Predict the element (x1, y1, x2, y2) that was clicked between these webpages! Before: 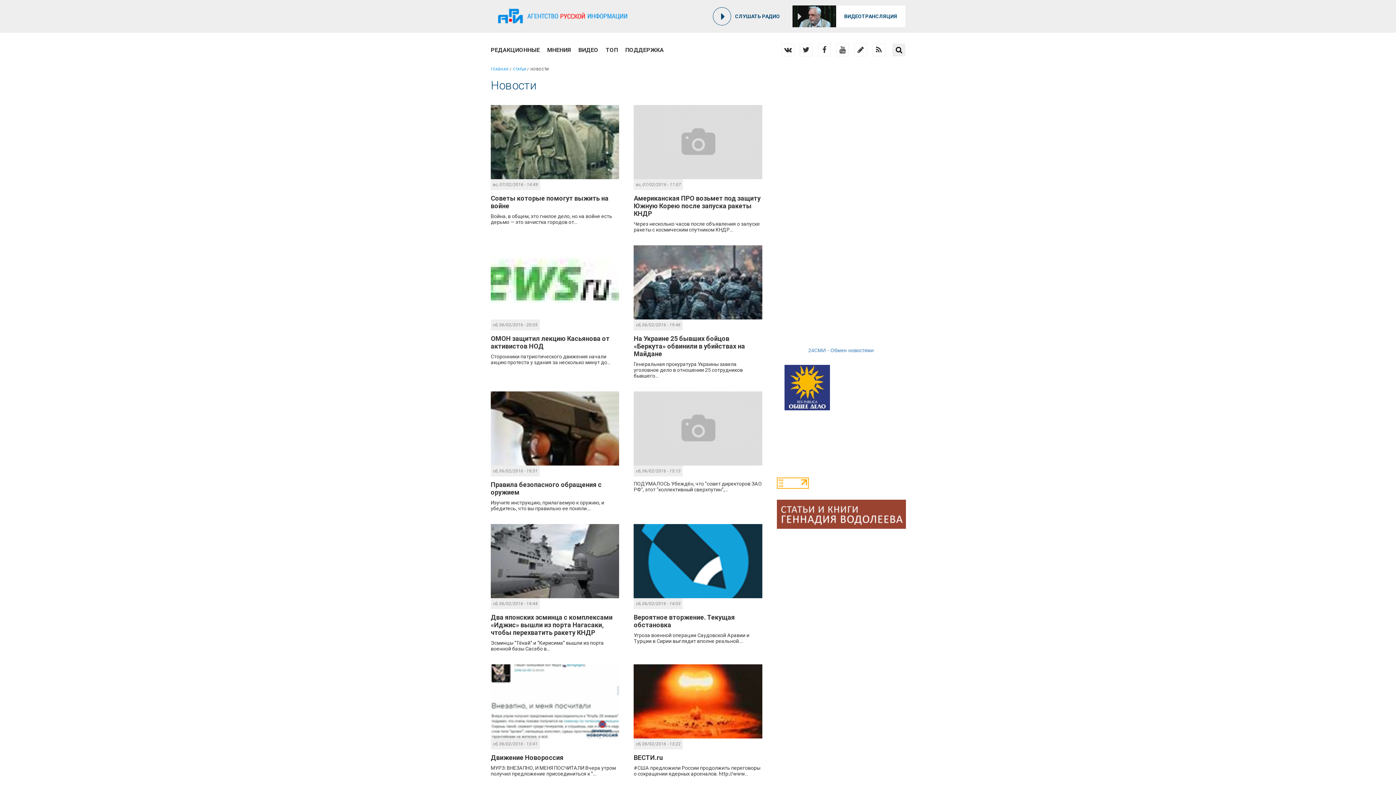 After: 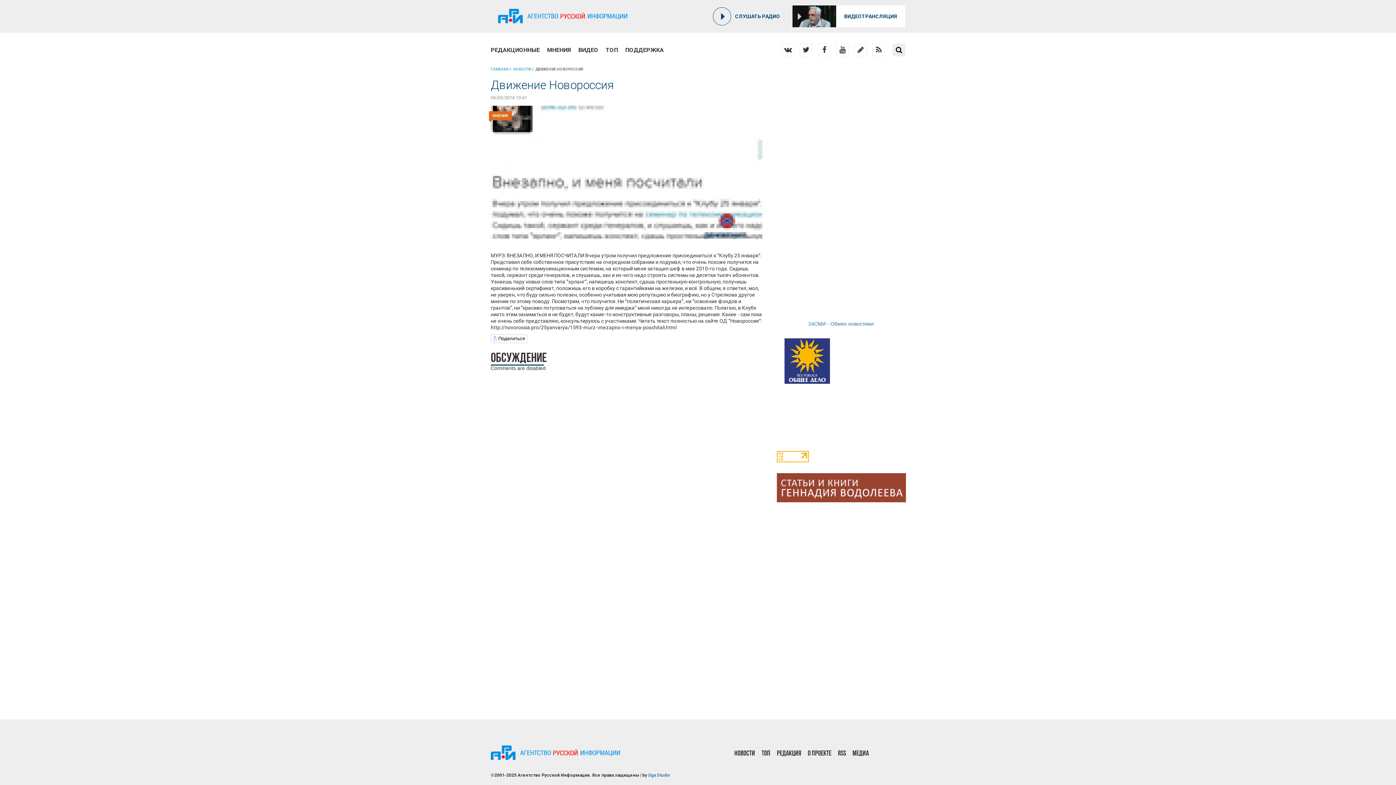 Action: bbox: (490, 664, 619, 738)